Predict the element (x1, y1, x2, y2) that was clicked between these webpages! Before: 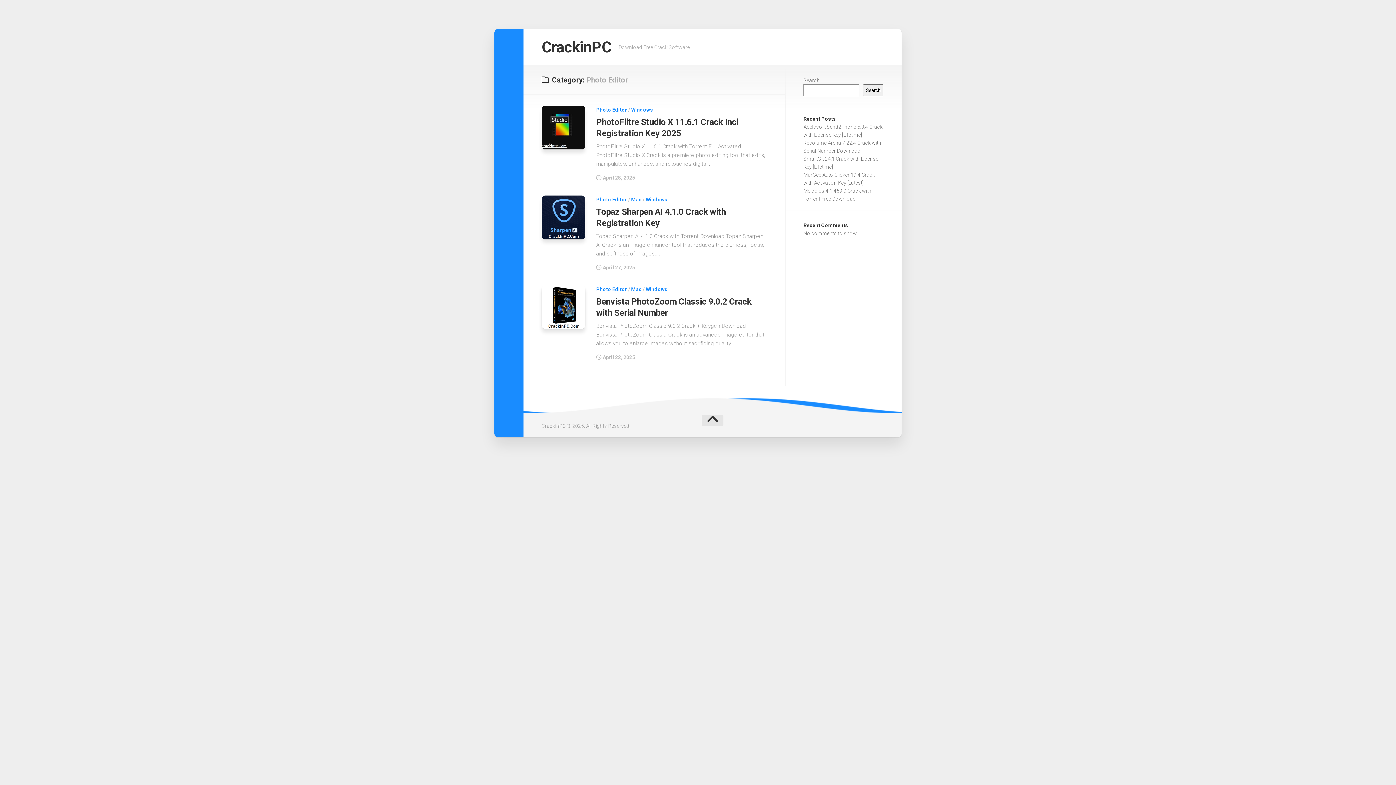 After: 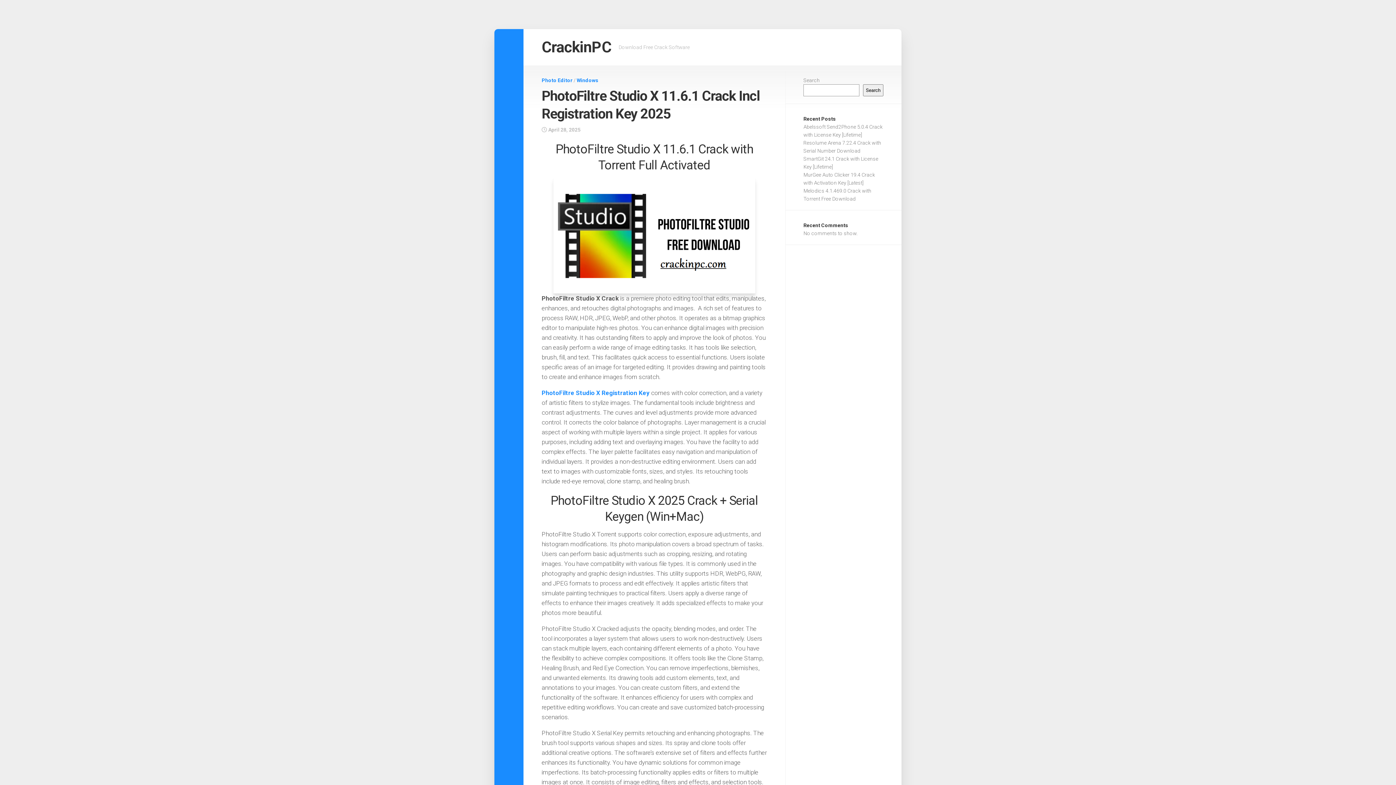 Action: bbox: (541, 105, 585, 149)